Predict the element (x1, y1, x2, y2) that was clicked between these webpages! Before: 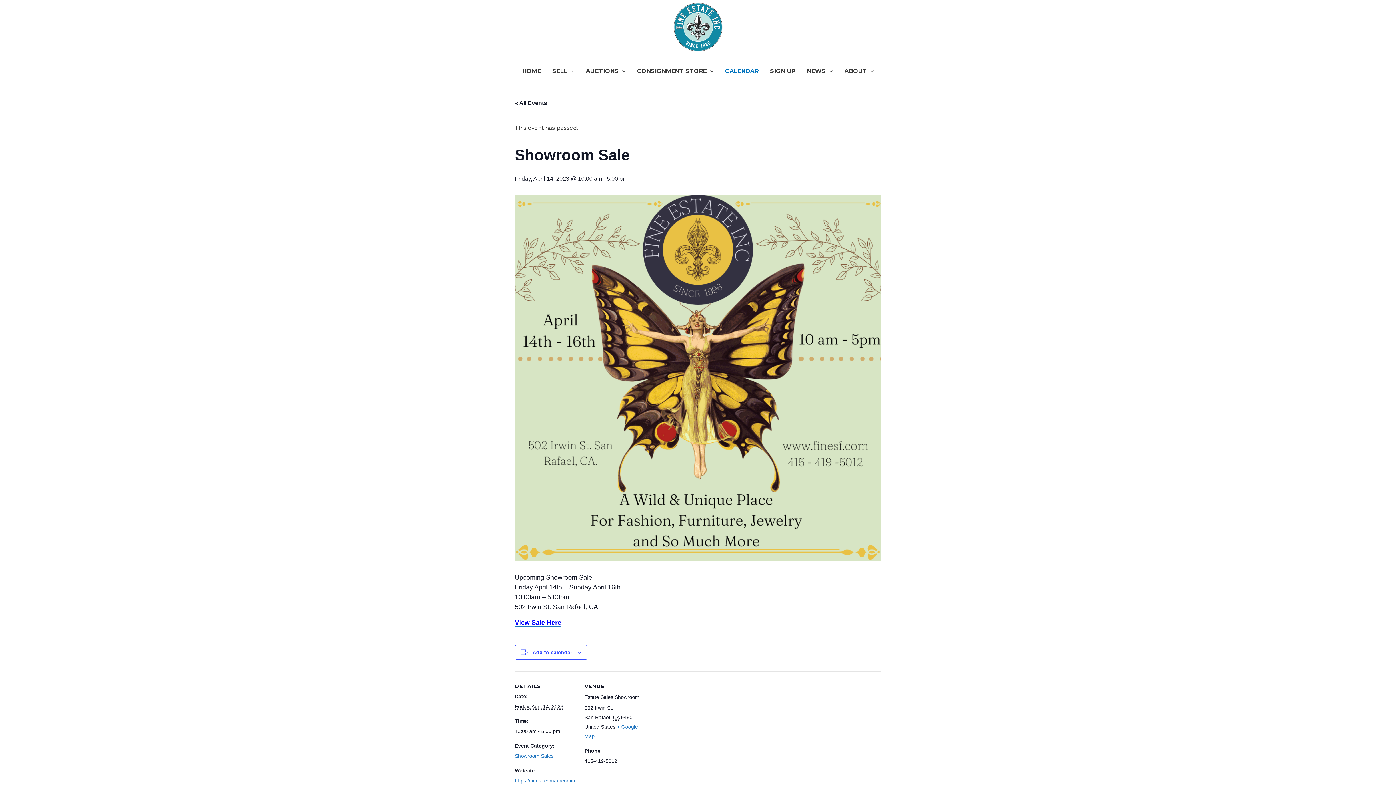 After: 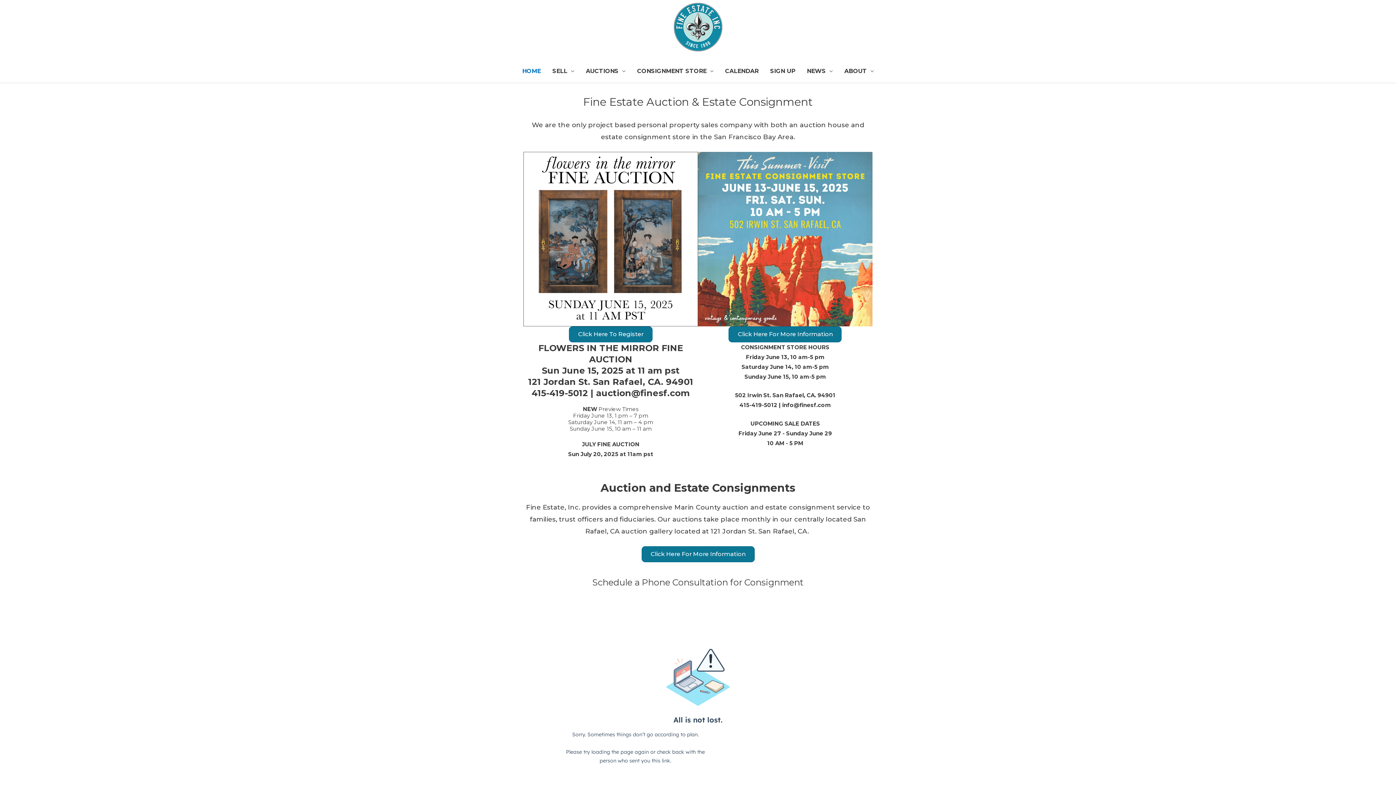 Action: bbox: (673, 23, 722, 29)